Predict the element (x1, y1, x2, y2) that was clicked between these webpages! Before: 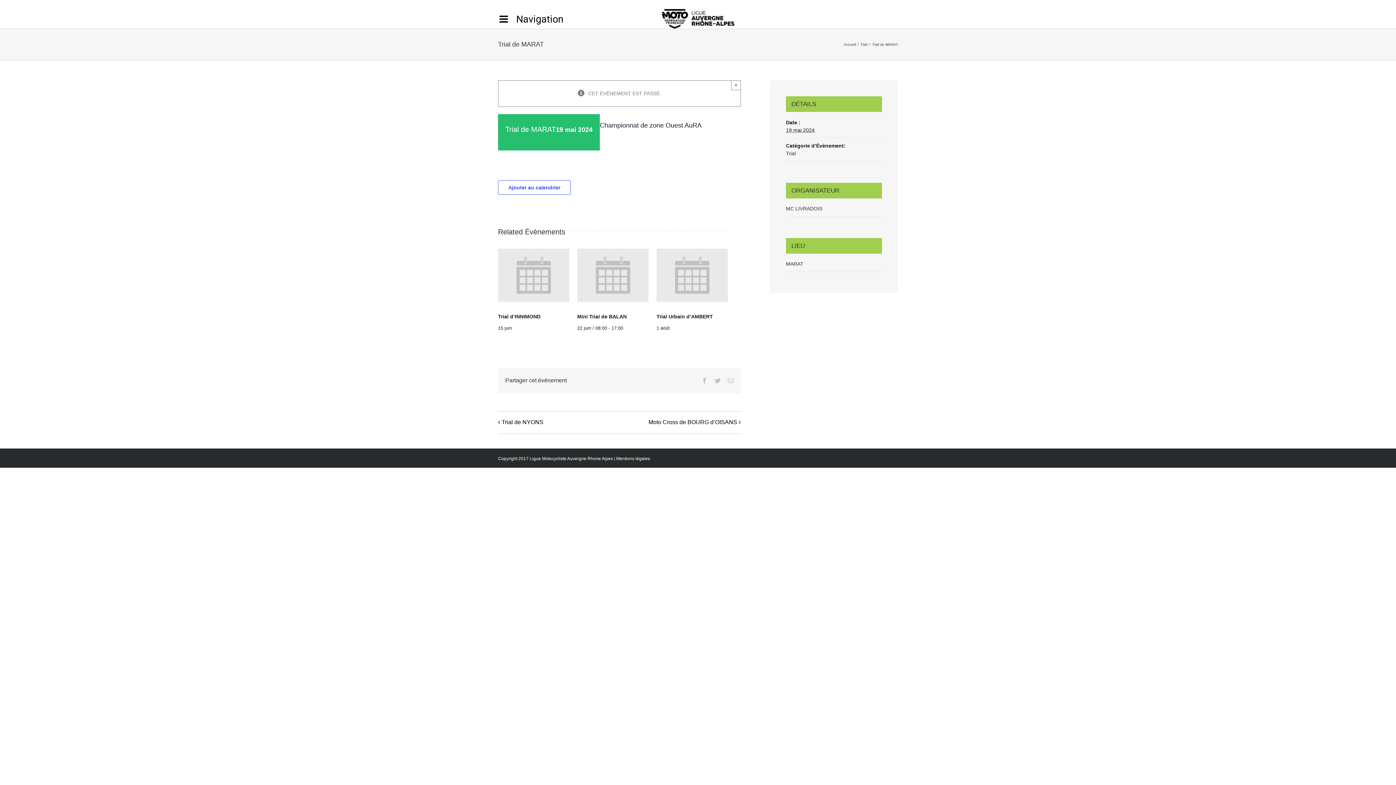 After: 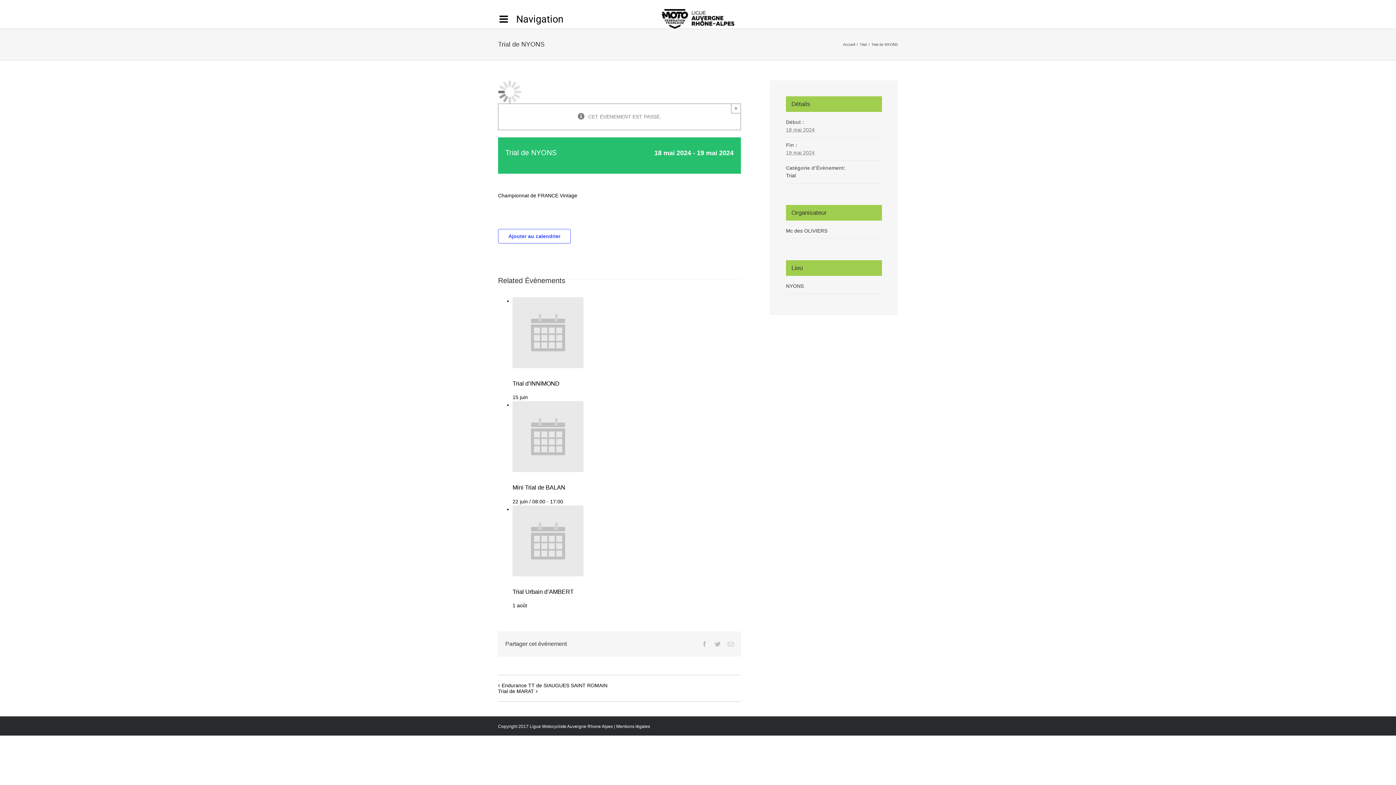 Action: bbox: (501, 419, 547, 426) label: Trial de NYONS